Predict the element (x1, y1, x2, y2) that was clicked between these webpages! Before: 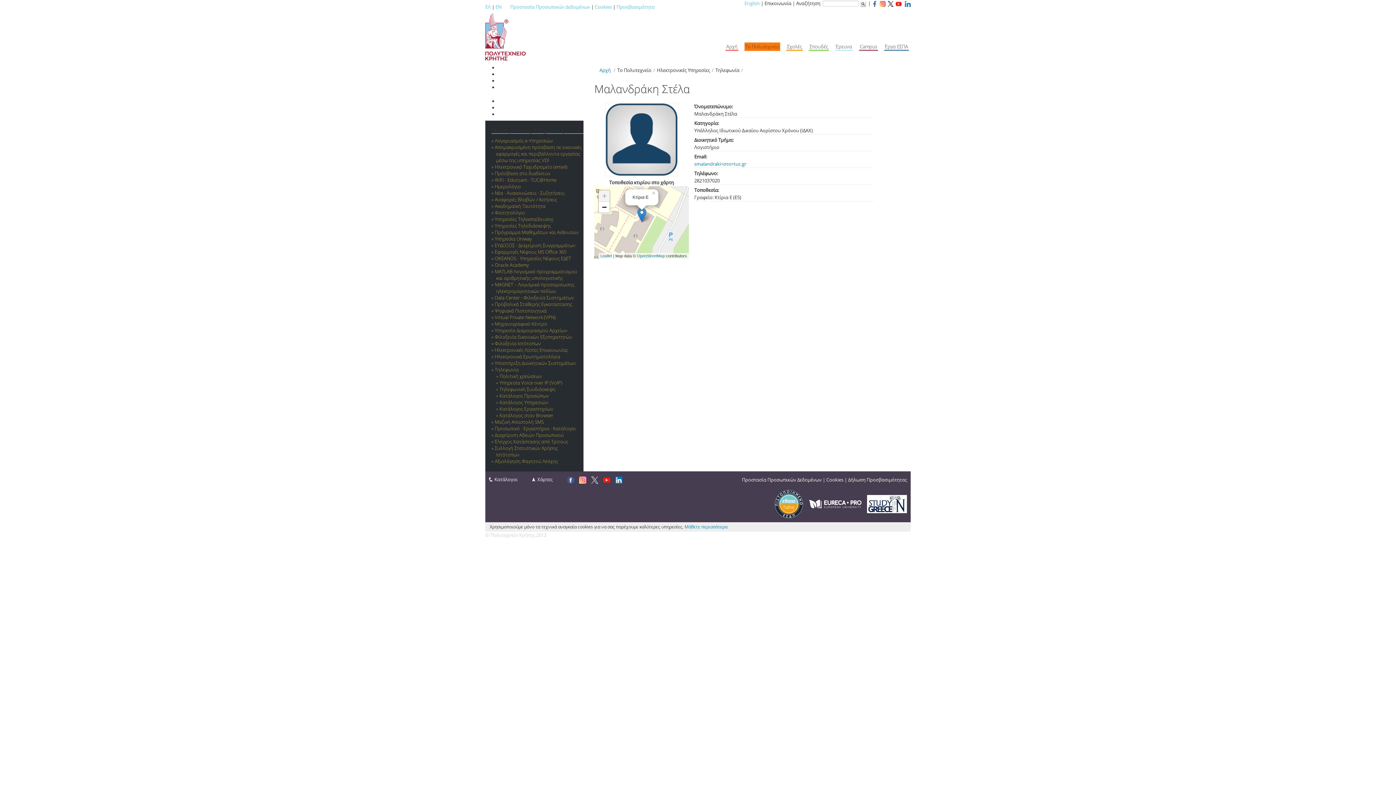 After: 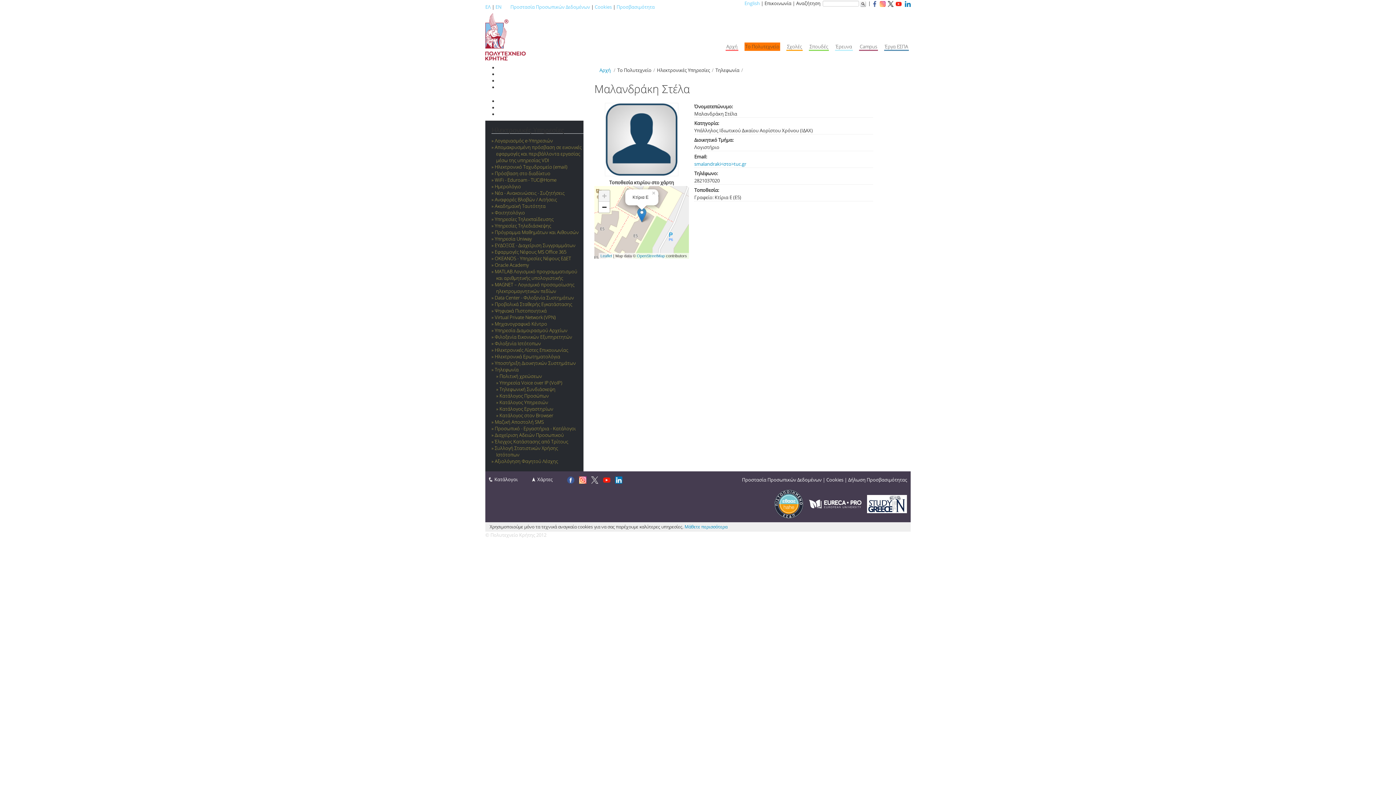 Action: bbox: (599, 476, 610, 482)